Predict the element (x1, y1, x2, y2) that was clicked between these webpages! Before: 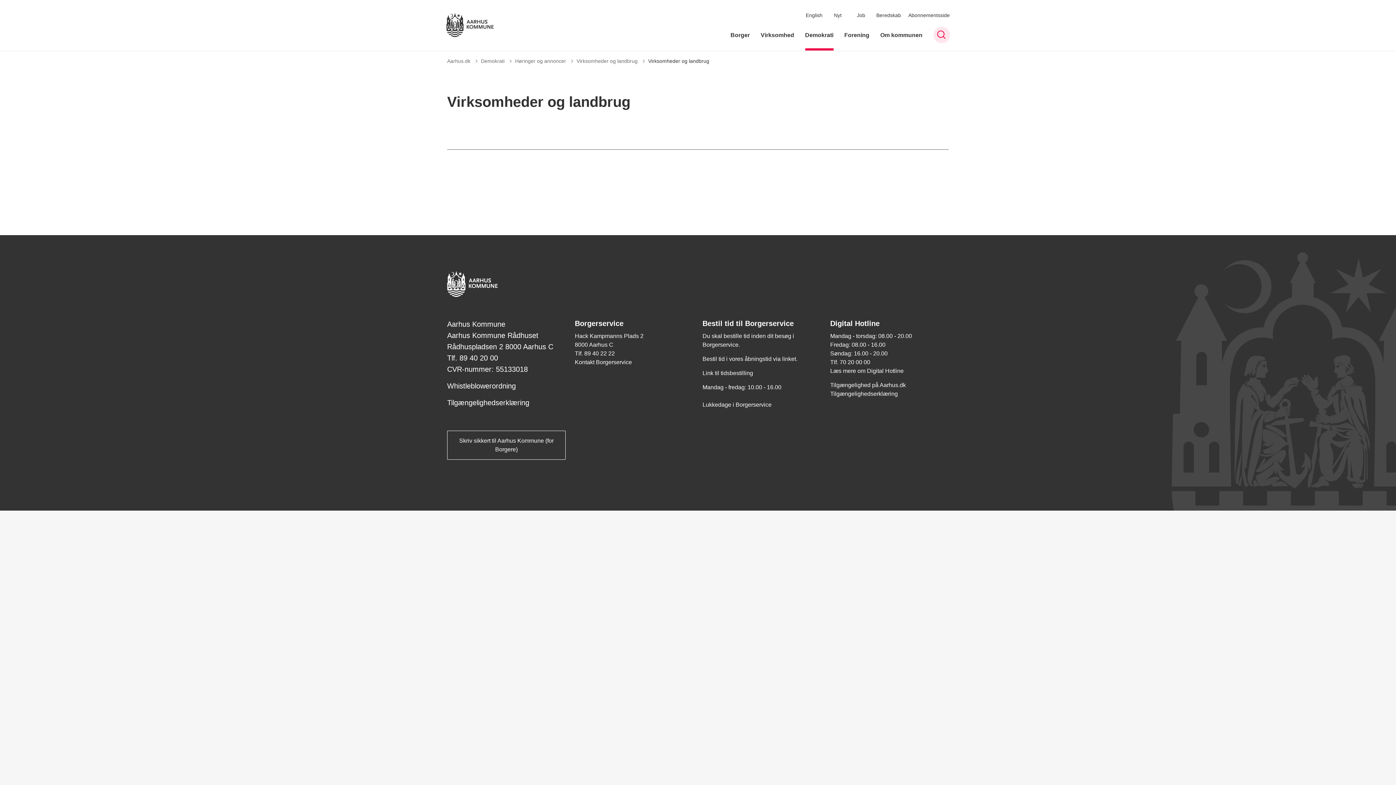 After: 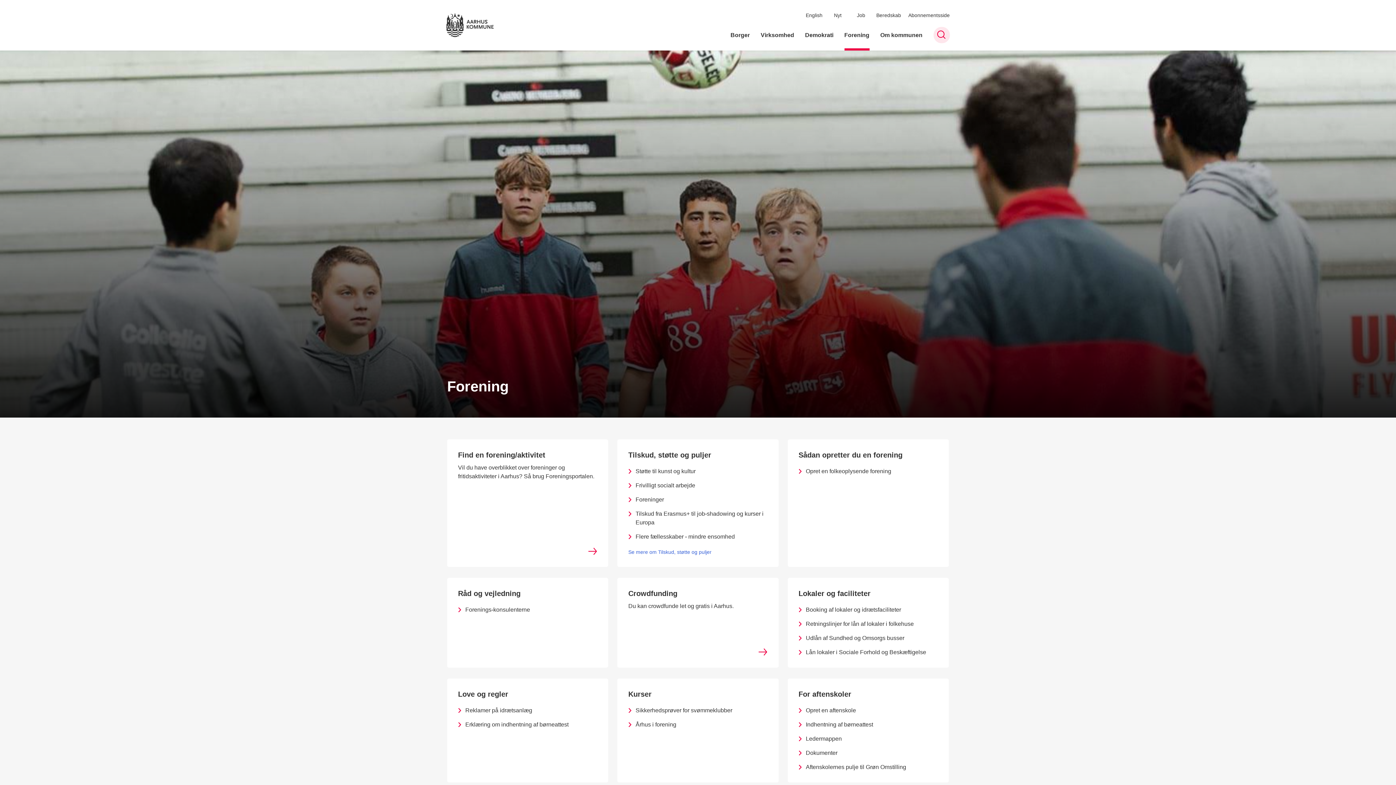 Action: bbox: (844, 23, 869, 50) label: Forening